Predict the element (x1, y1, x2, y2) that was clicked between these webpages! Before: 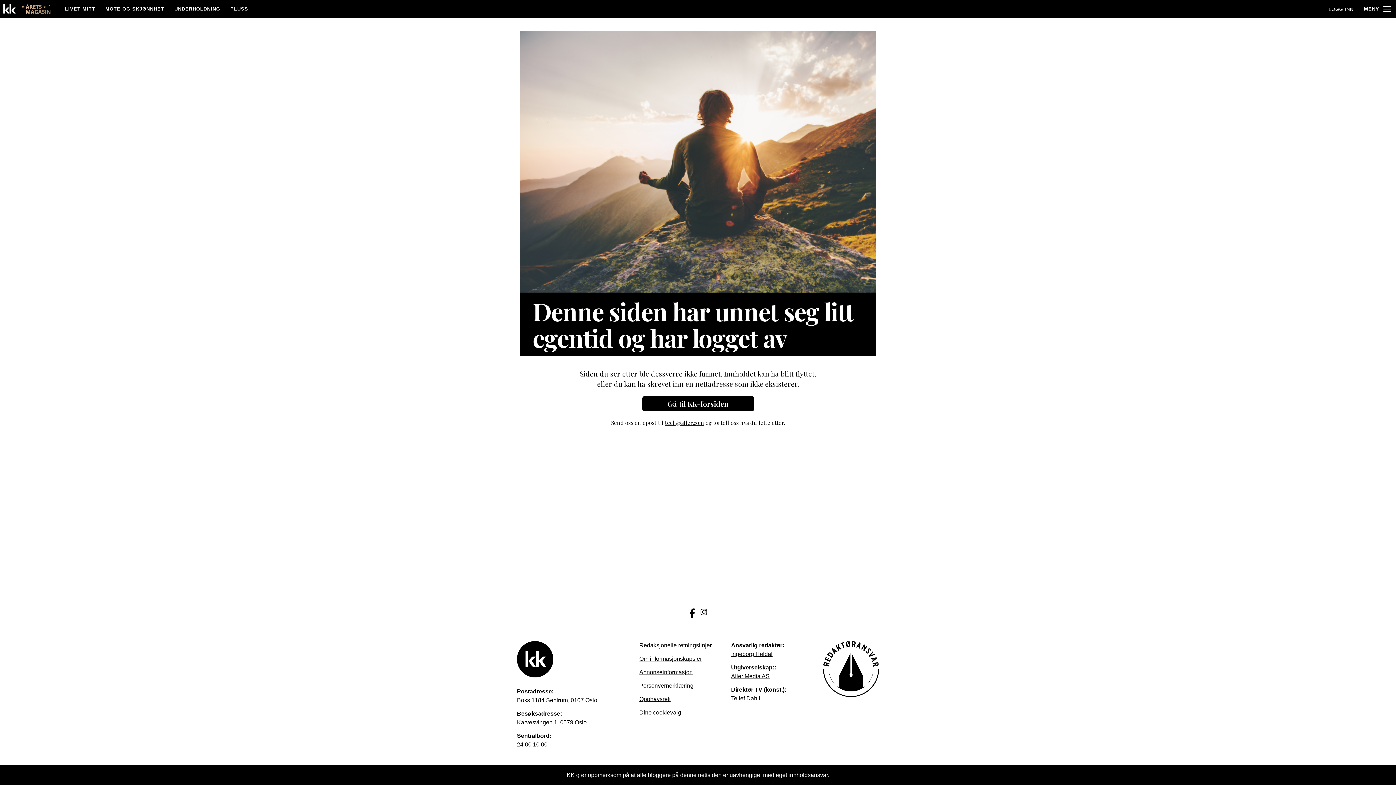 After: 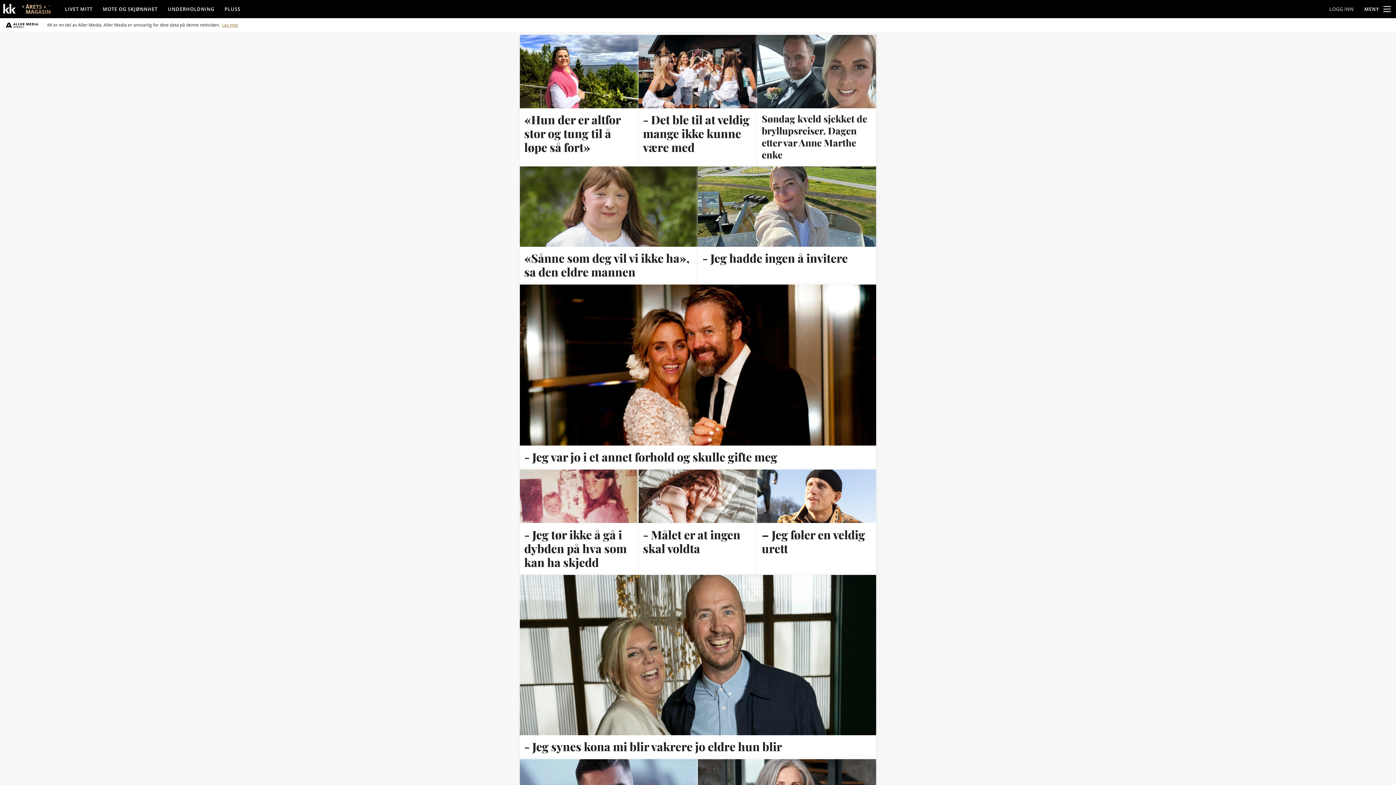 Action: label: LIVET MITT bbox: (59, 0, 100, 17)